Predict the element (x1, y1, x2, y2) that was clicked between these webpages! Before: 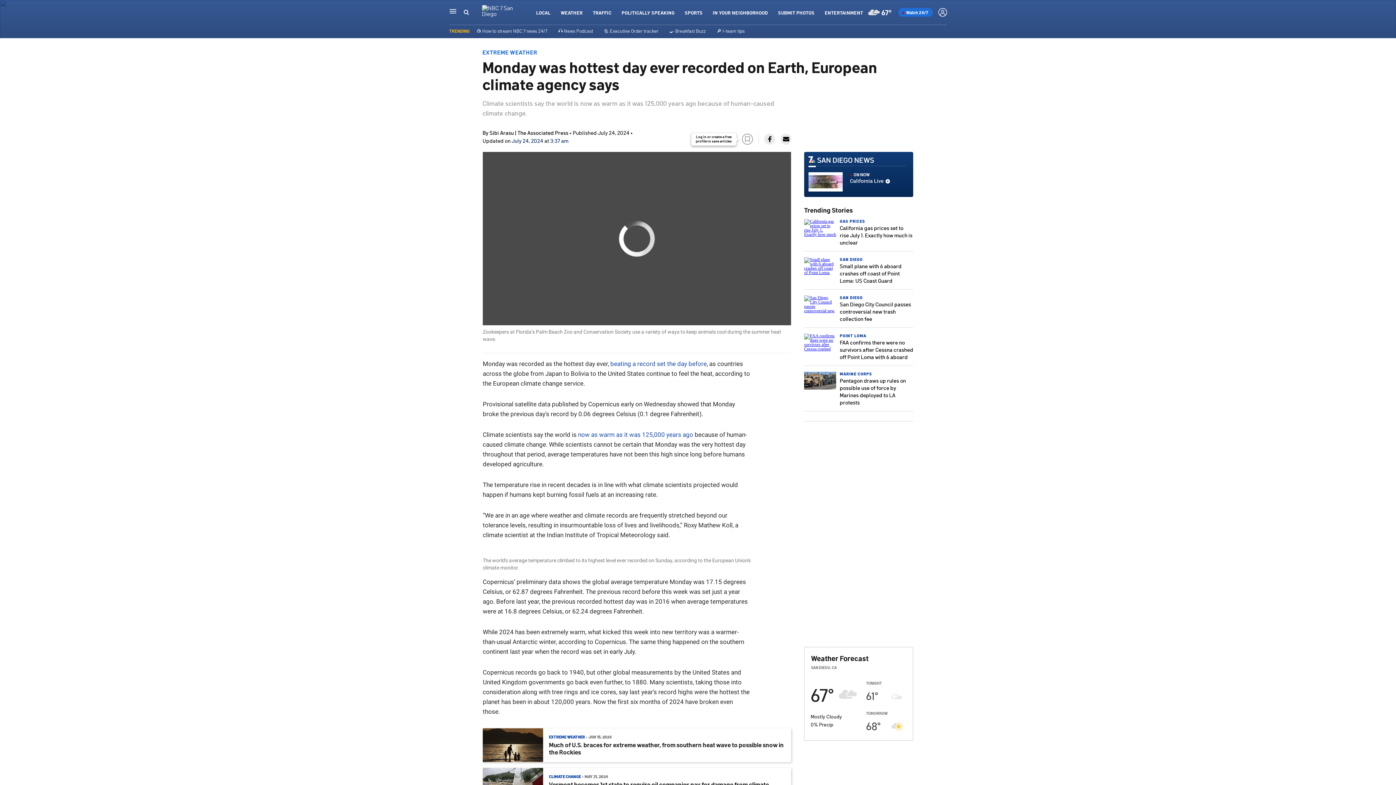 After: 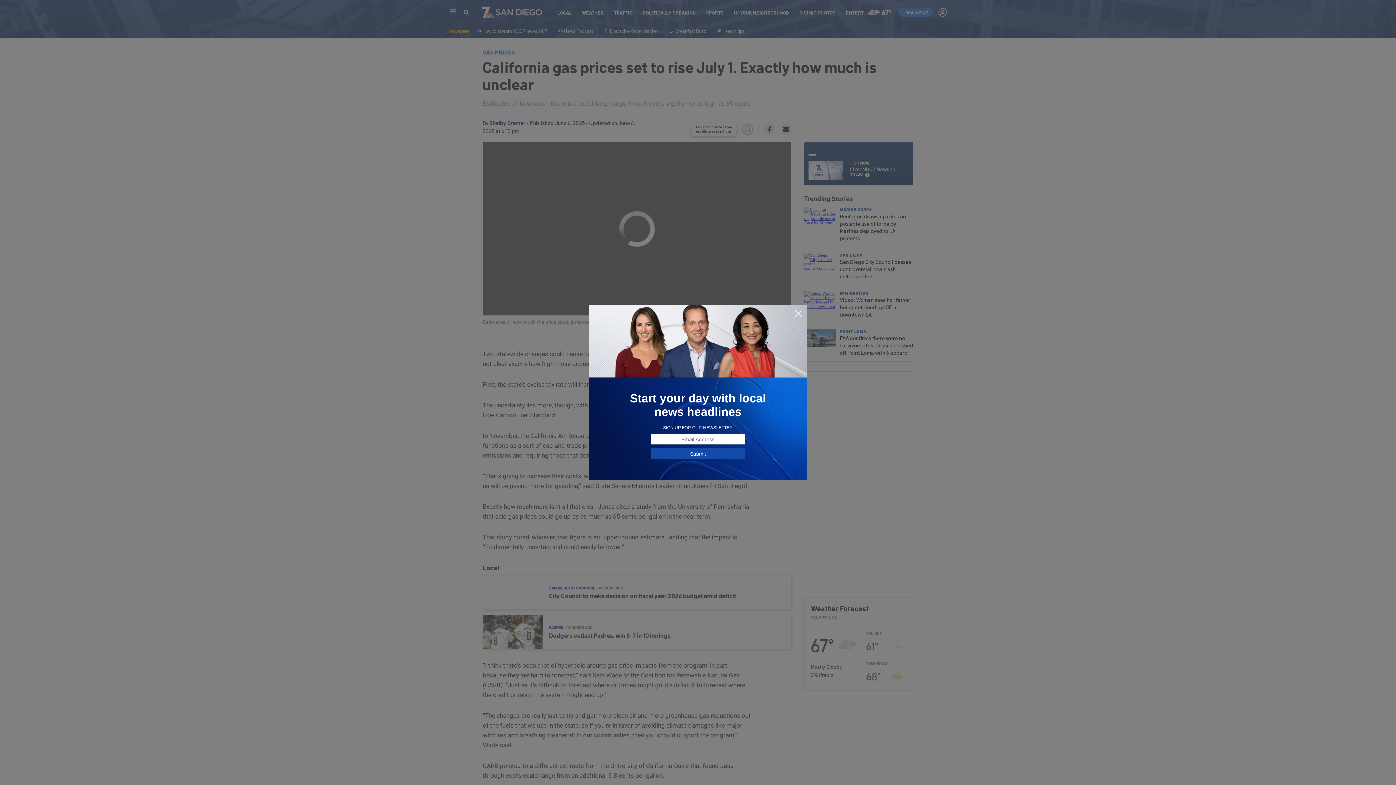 Action: bbox: (840, 224, 912, 245) label: California gas prices set to rise July 1. Exactly how much is unclear